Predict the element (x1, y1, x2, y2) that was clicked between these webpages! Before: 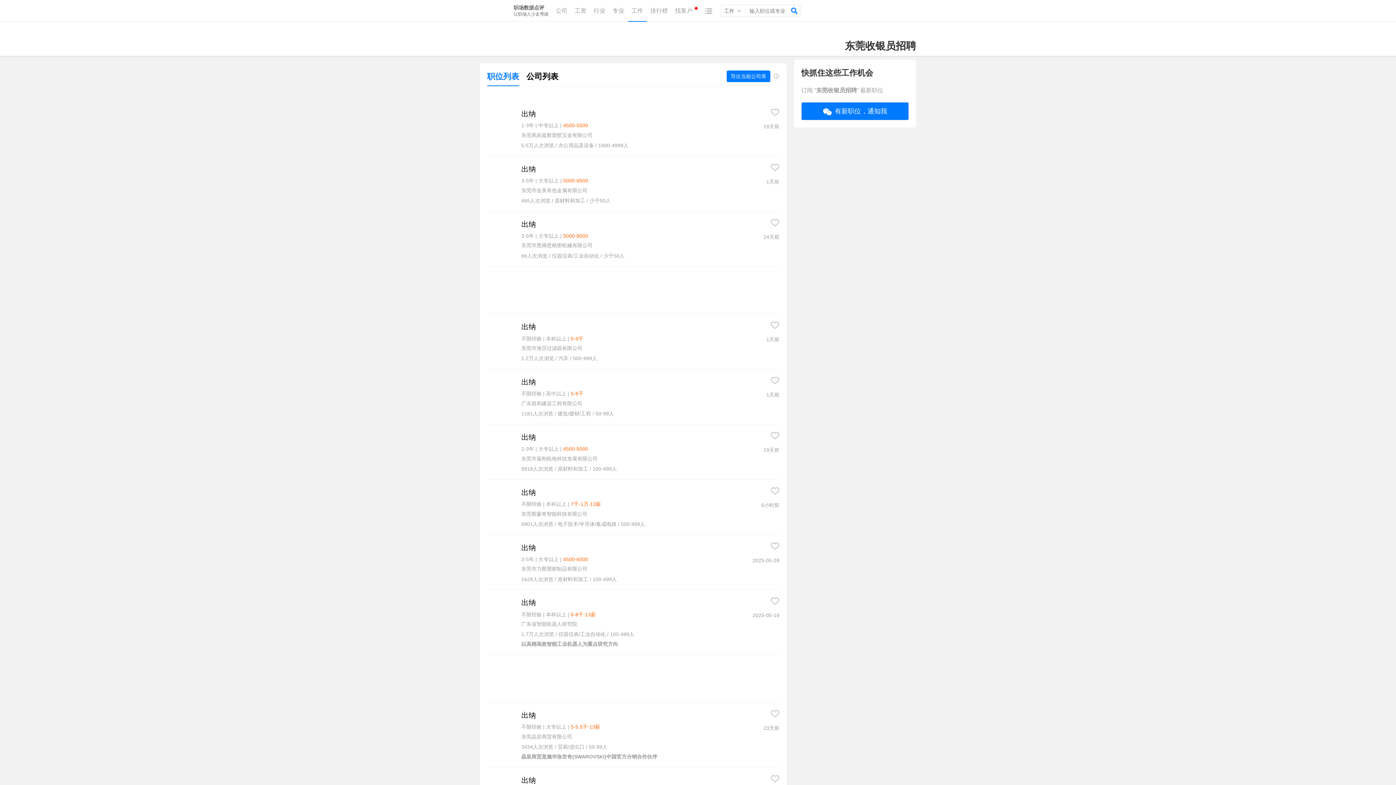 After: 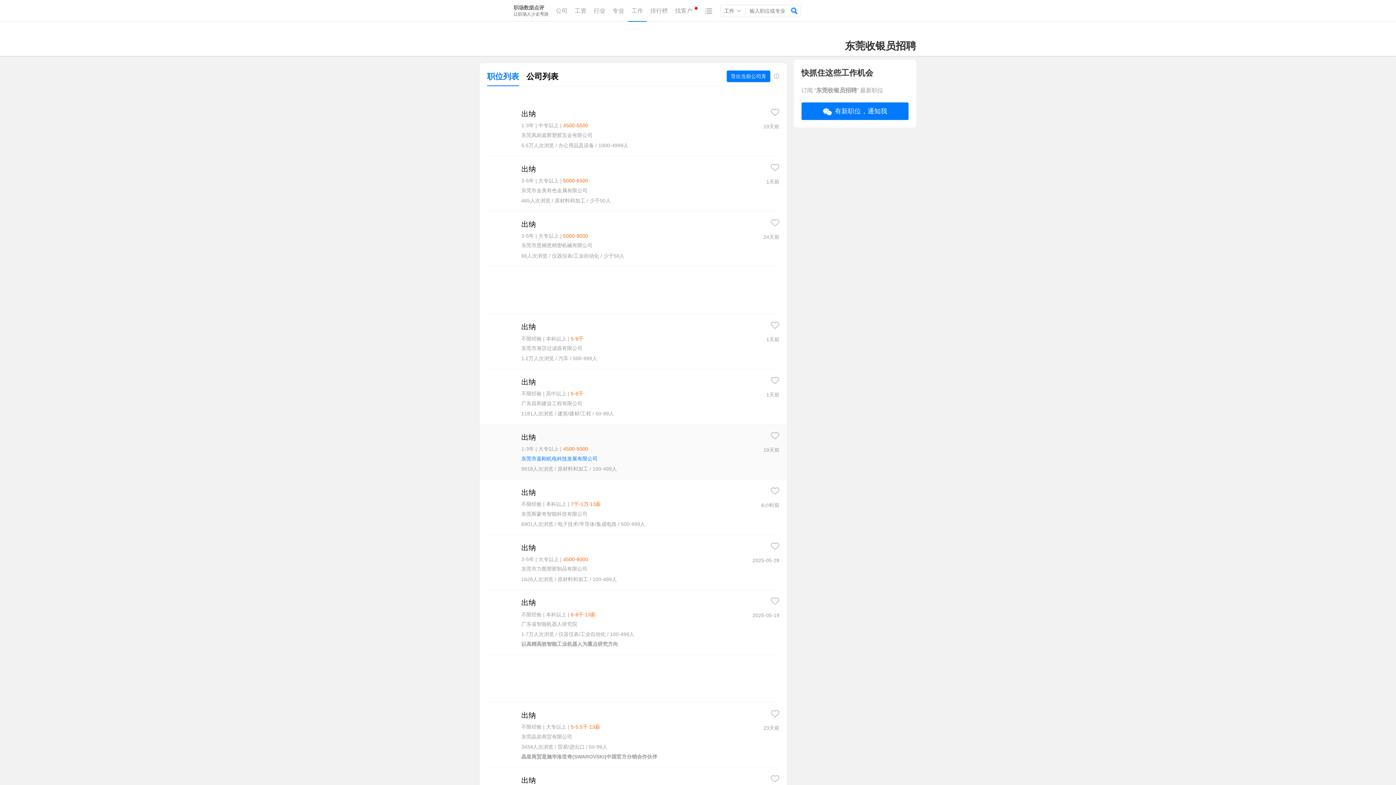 Action: bbox: (521, 455, 597, 462) label: 东莞市嘉刚机电科技发展有限公司